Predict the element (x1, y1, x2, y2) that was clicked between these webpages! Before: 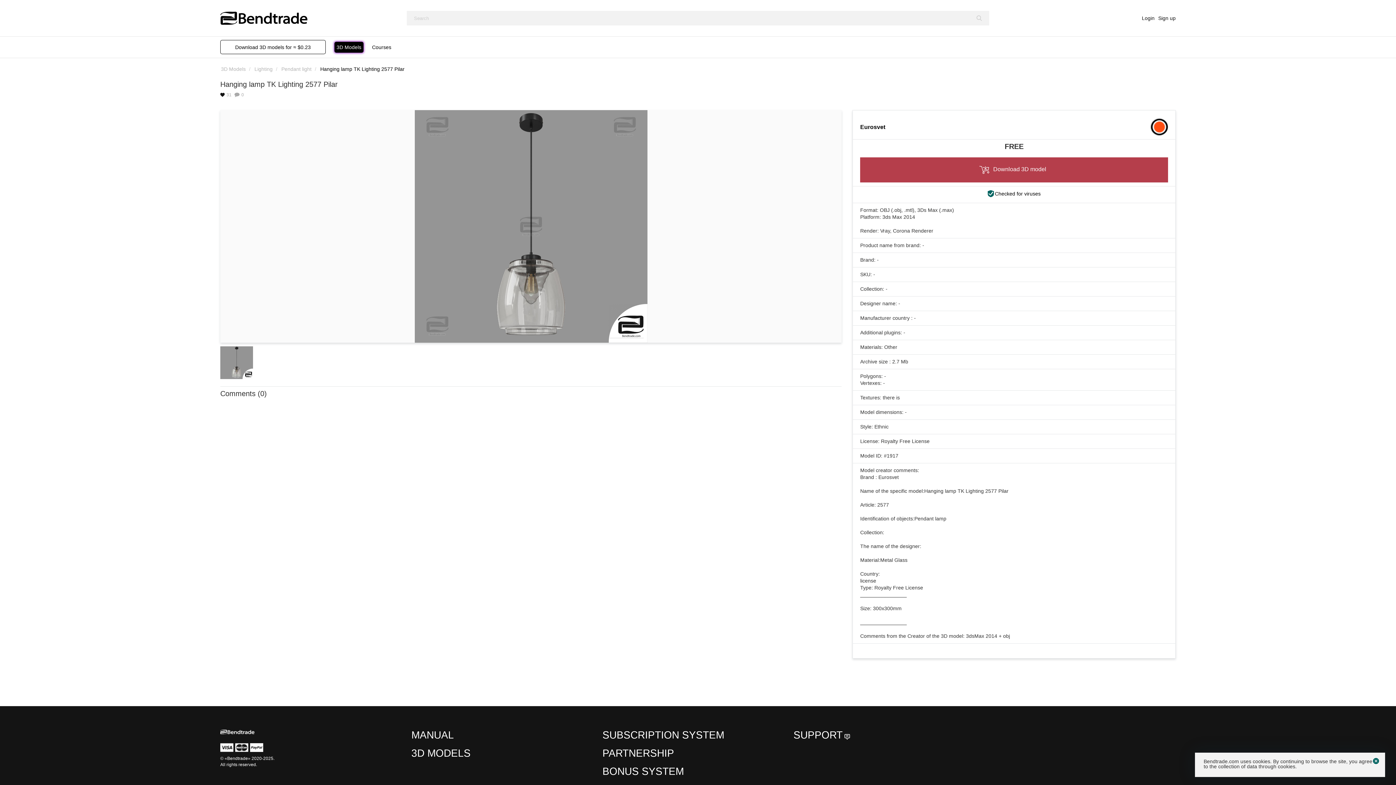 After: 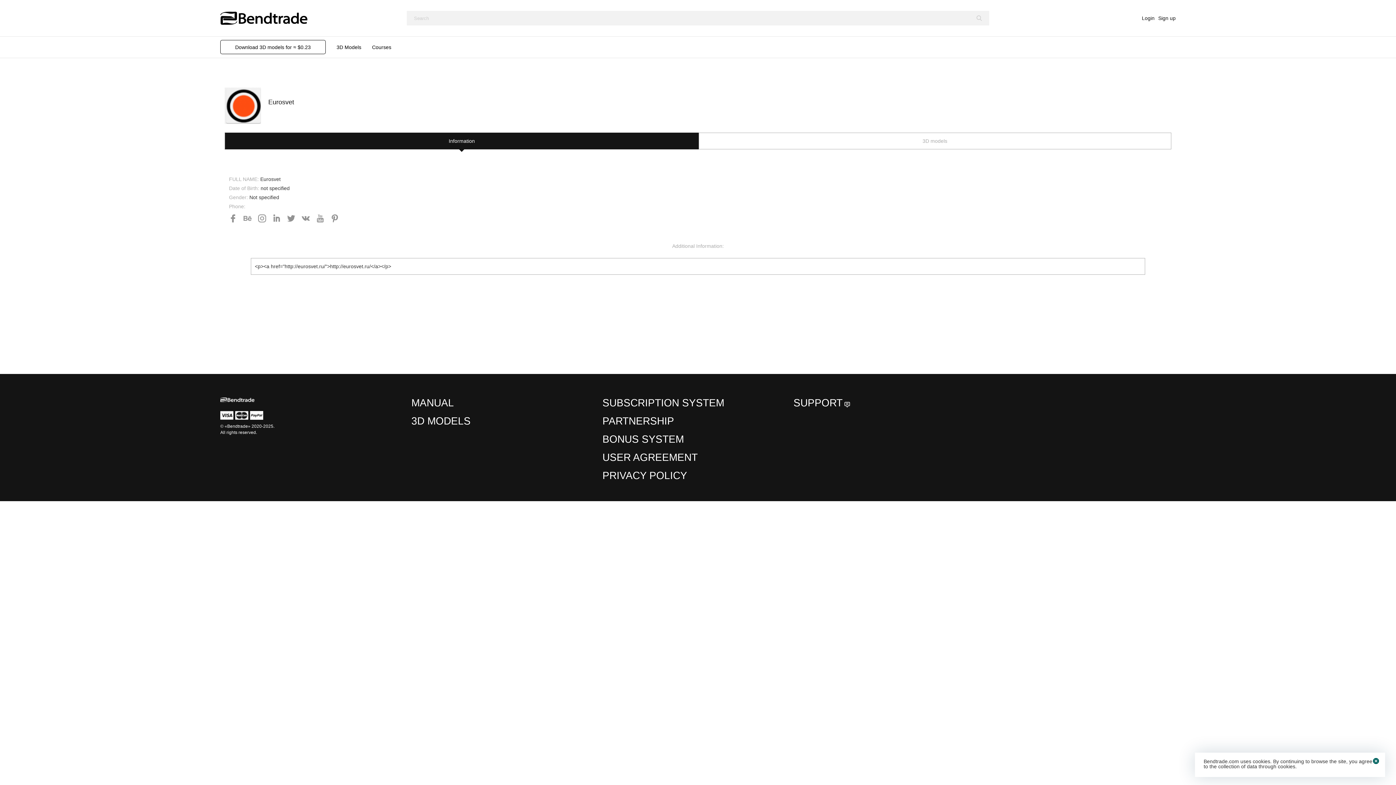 Action: label: Eurosvet bbox: (860, 123, 1146, 130)